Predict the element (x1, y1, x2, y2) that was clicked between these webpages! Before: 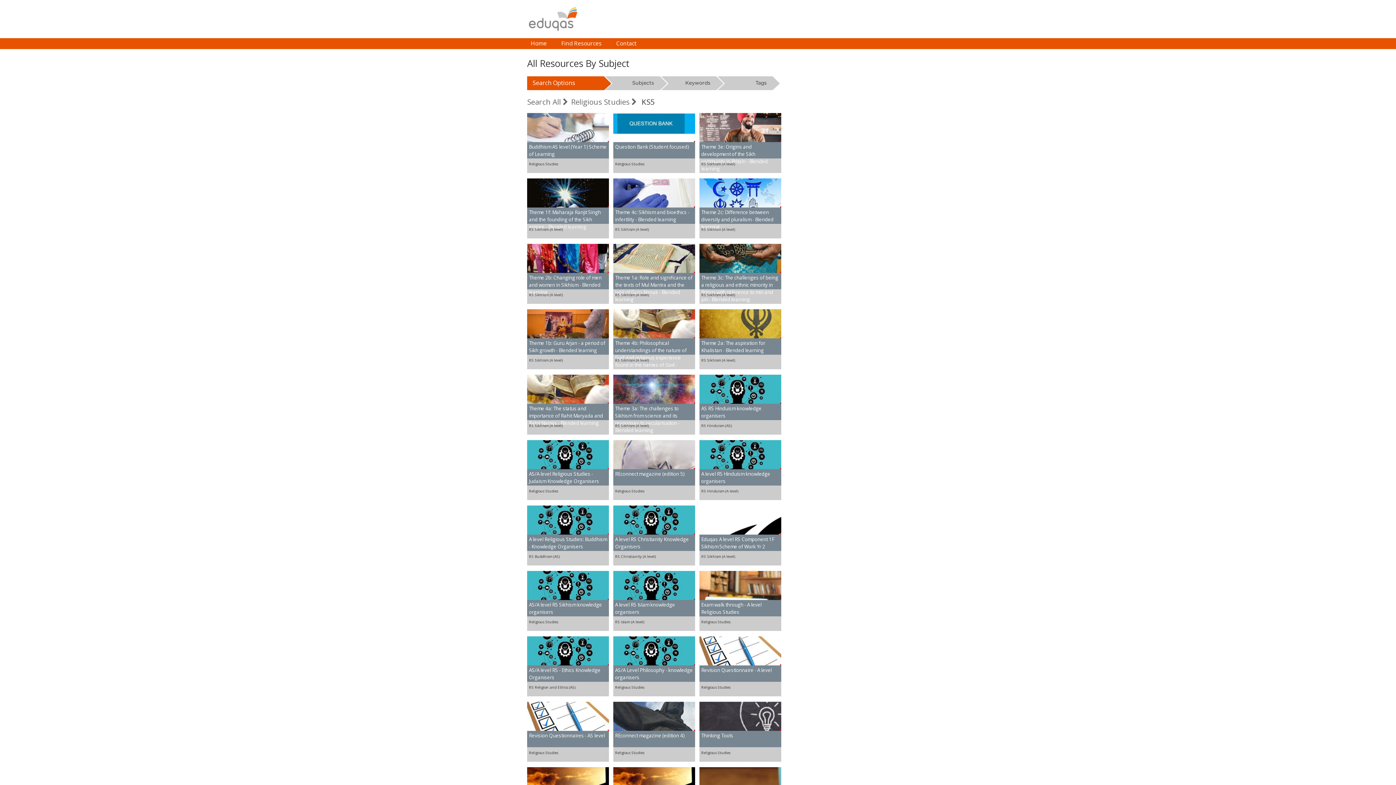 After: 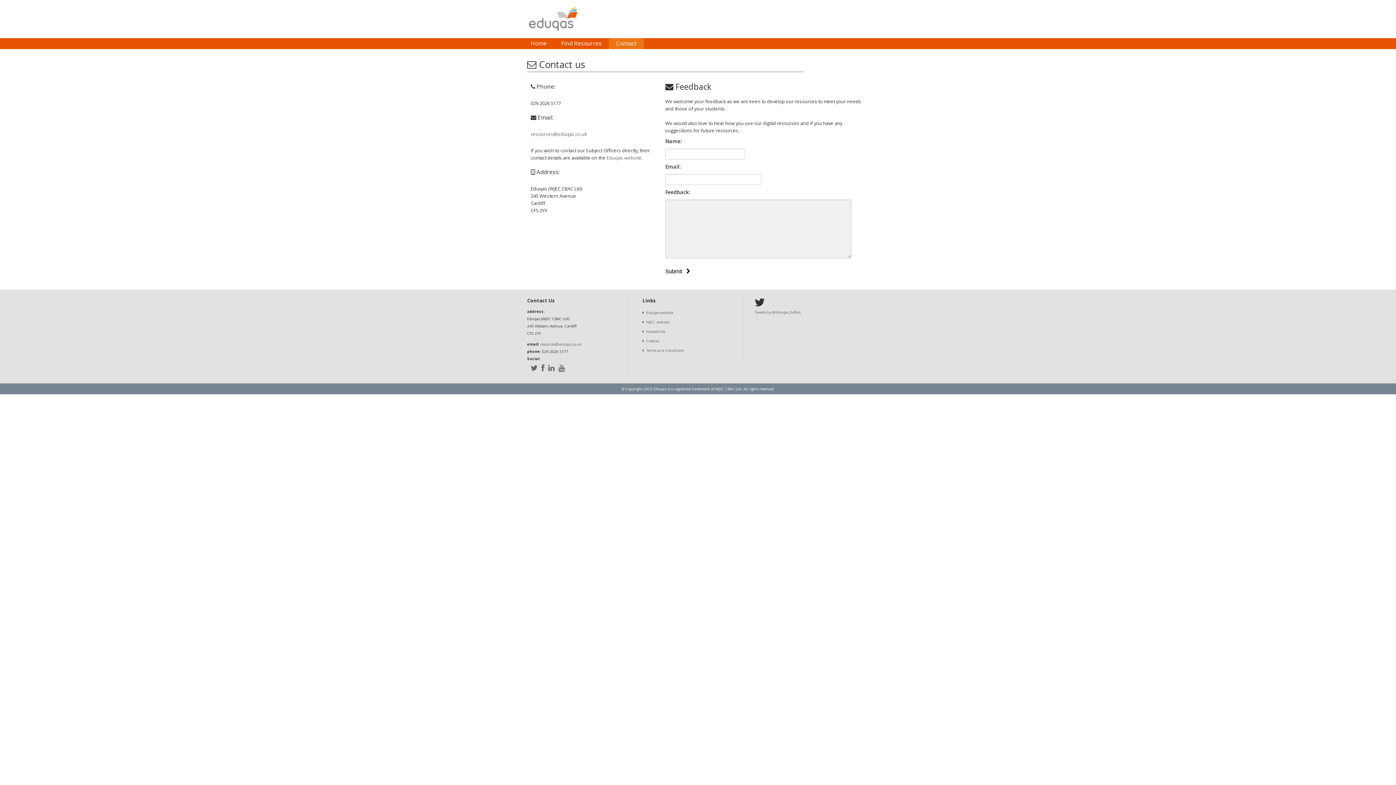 Action: bbox: (609, 38, 644, 49) label: Contact